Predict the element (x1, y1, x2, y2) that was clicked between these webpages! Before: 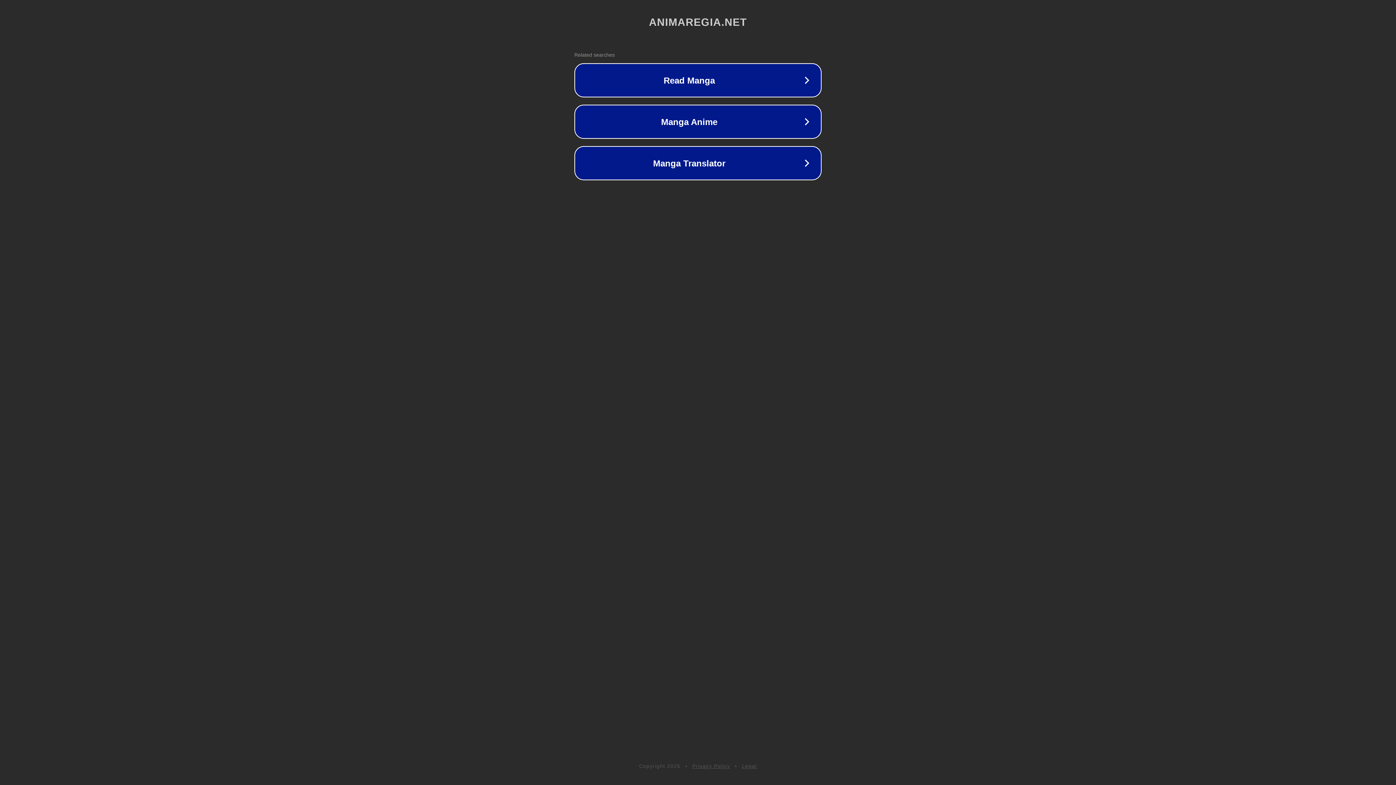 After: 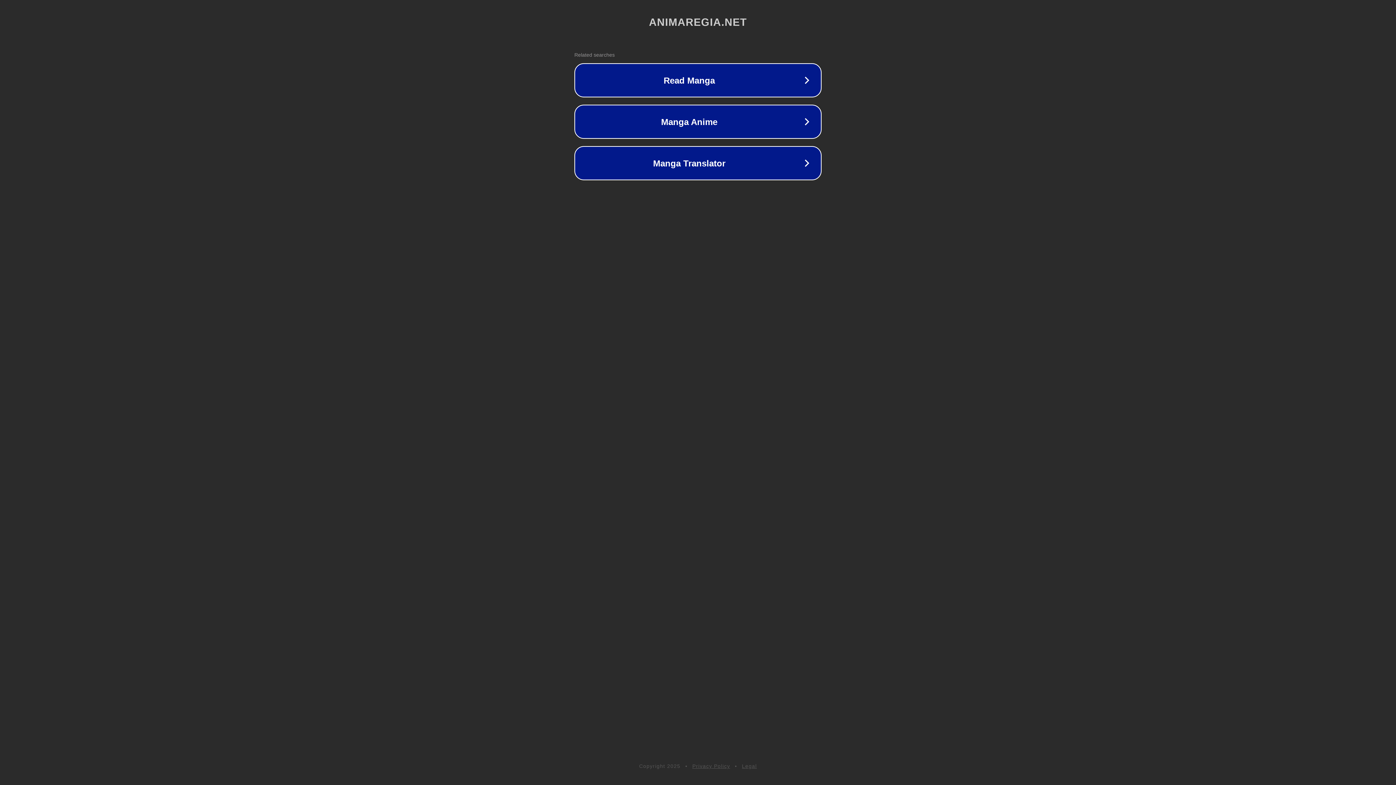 Action: label: Privacy Policy bbox: (692, 763, 730, 769)